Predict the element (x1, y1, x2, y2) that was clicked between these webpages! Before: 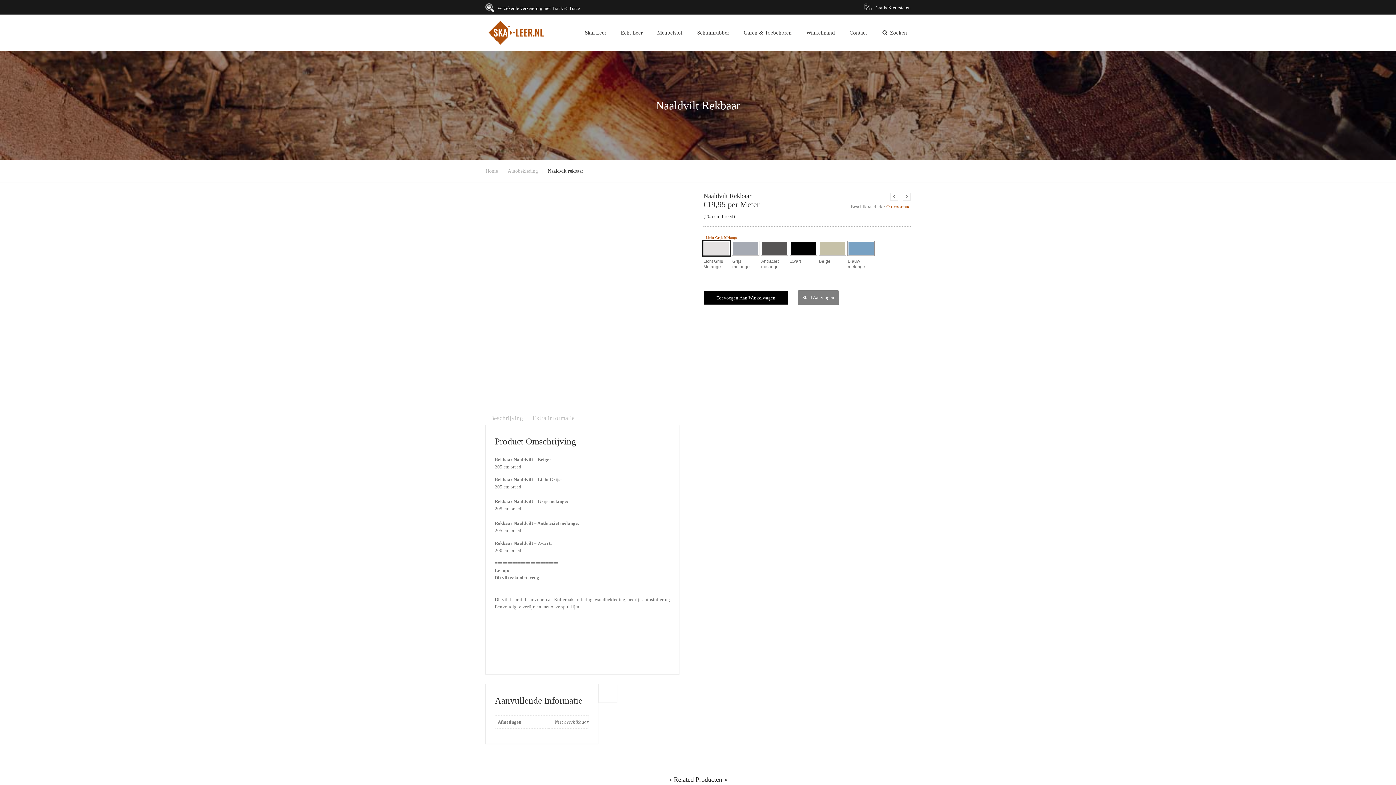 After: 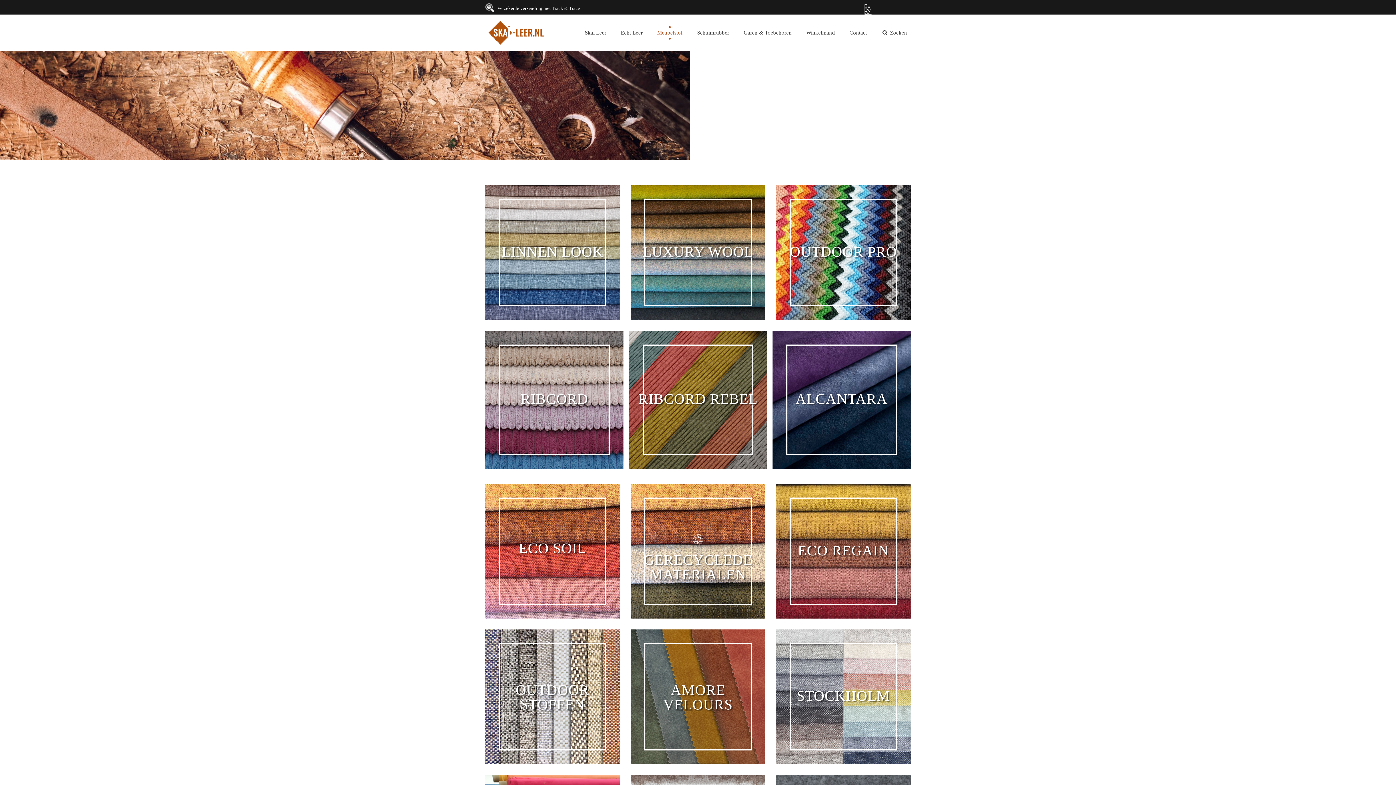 Action: label: Meubelstof bbox: (650, 14, 690, 50)